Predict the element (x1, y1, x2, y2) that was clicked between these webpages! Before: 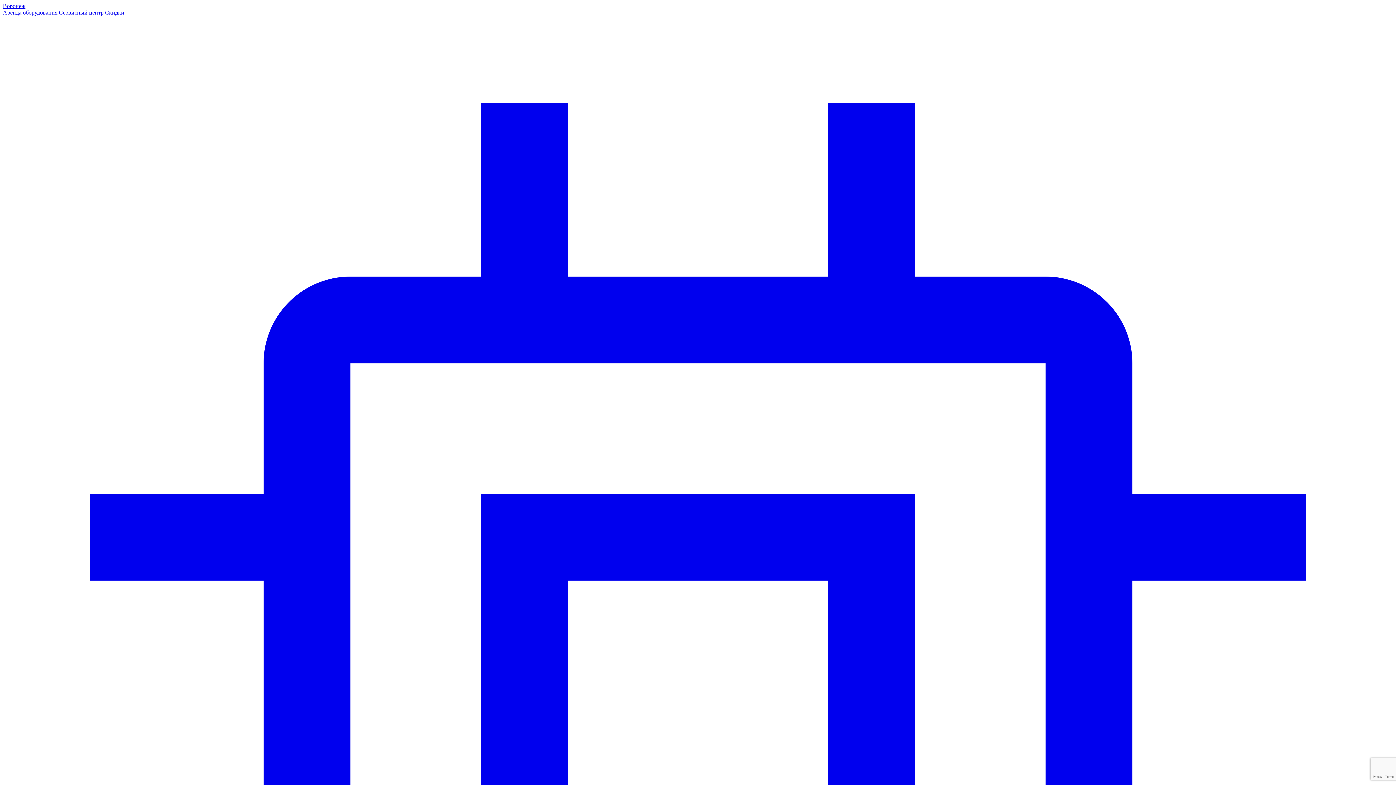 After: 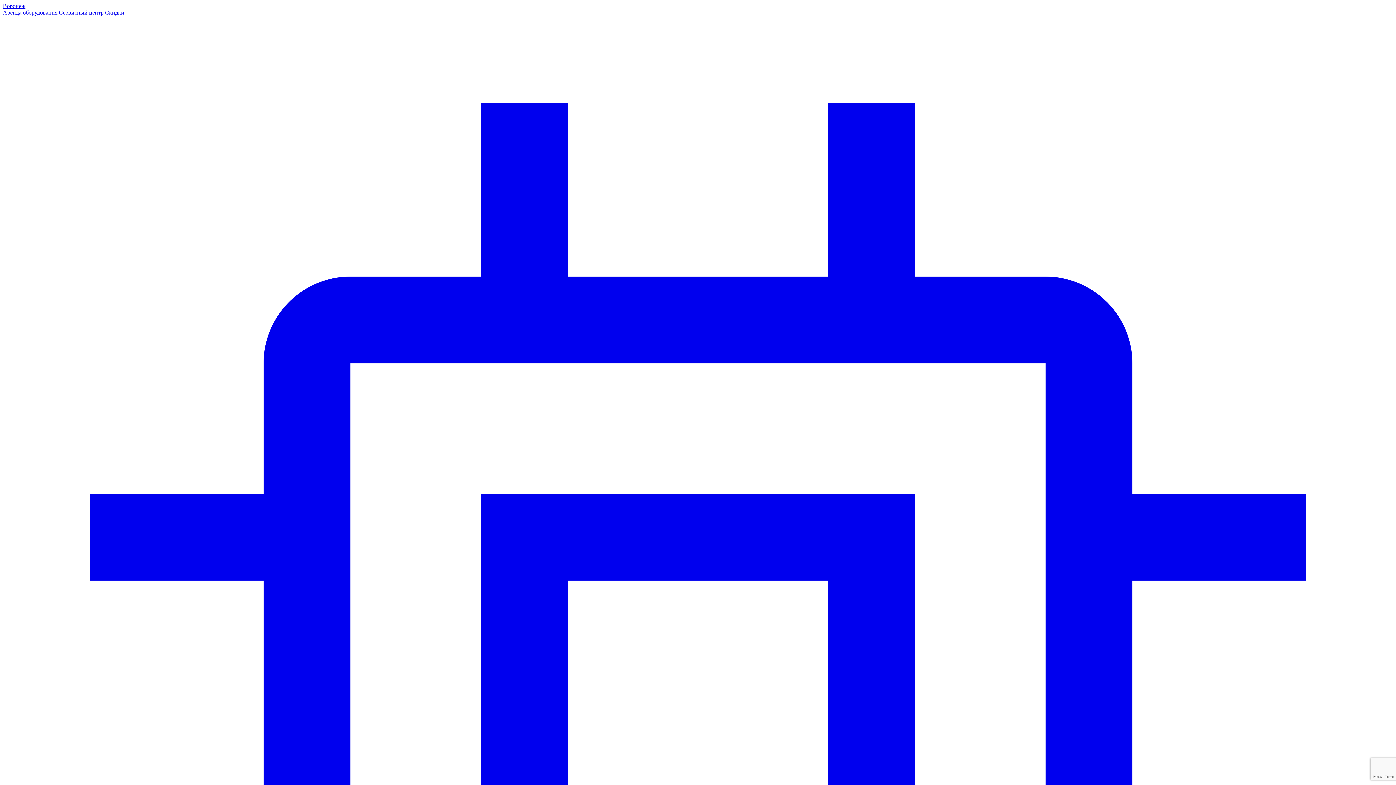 Action: label: Аренда оборудования  bbox: (2, 9, 58, 15)